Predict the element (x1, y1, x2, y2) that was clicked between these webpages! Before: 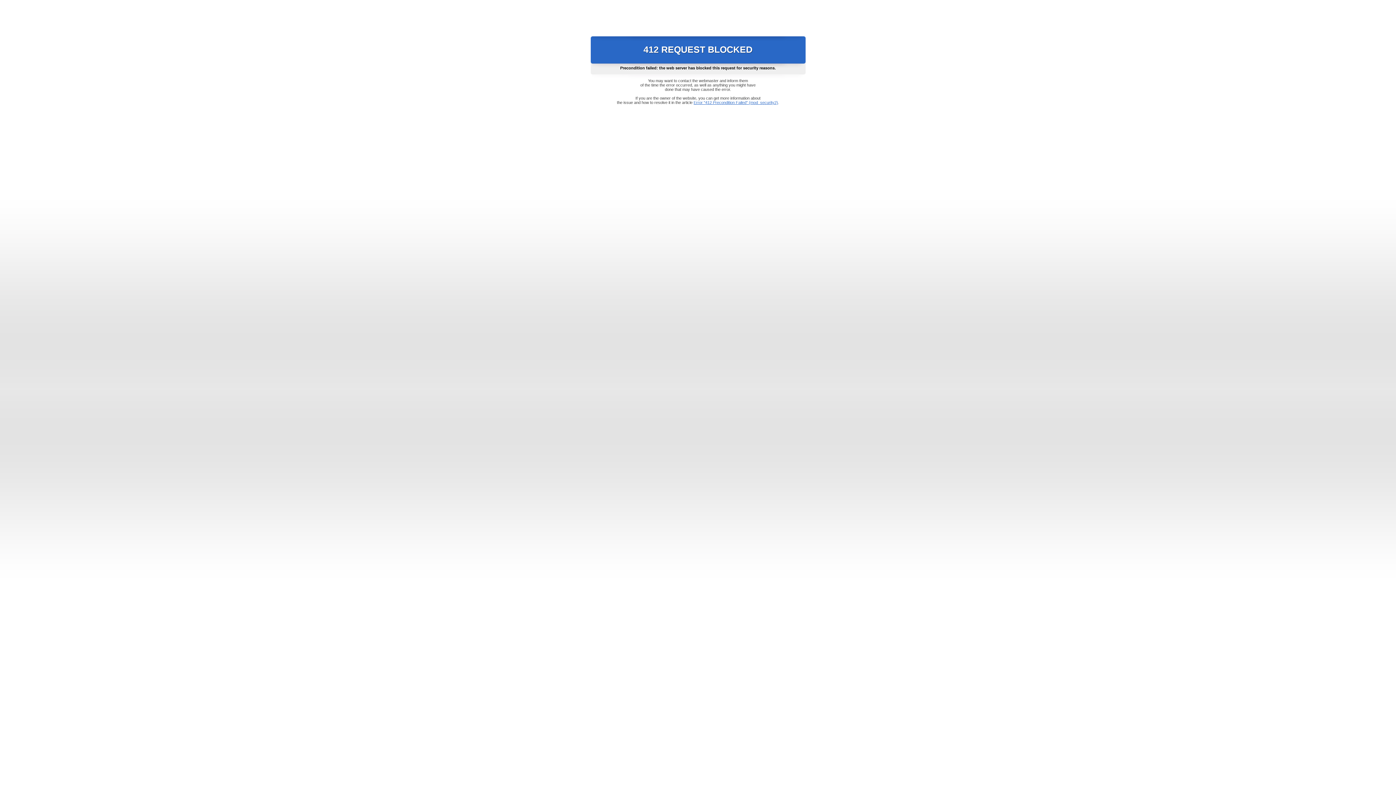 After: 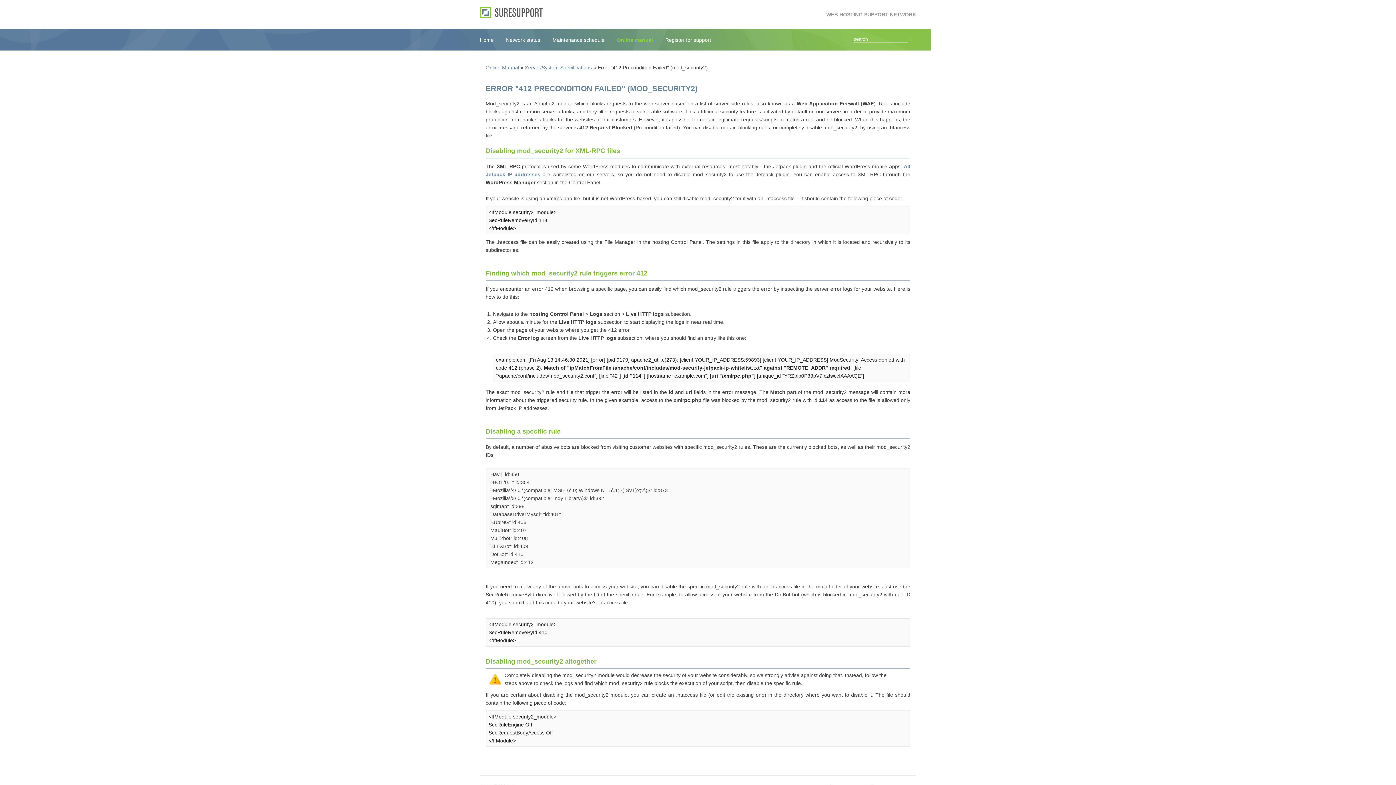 Action: label: Error "412 Precondition Failed" (mod_security2) bbox: (693, 100, 778, 104)